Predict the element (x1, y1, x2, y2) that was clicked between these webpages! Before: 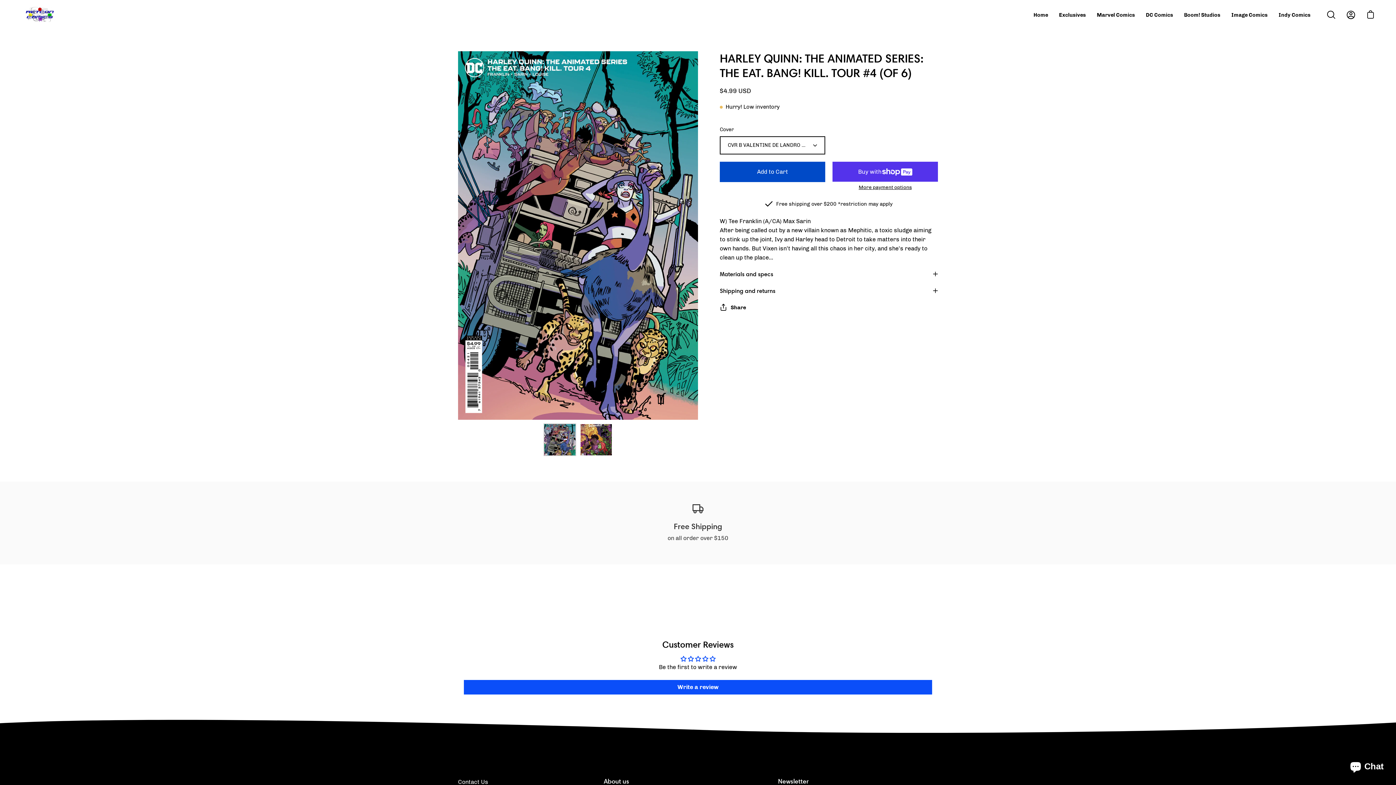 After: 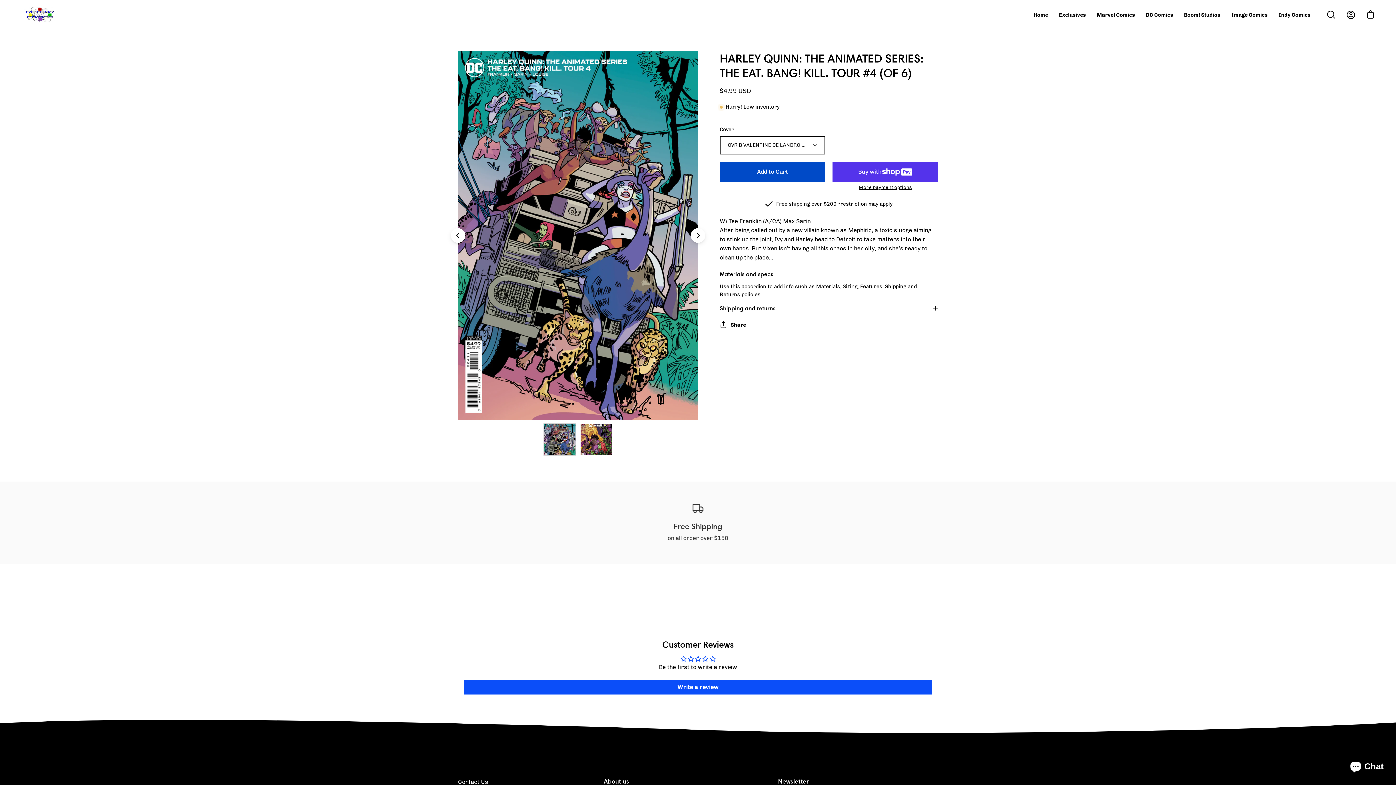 Action: label: Materials and specs bbox: (720, 265, 938, 282)